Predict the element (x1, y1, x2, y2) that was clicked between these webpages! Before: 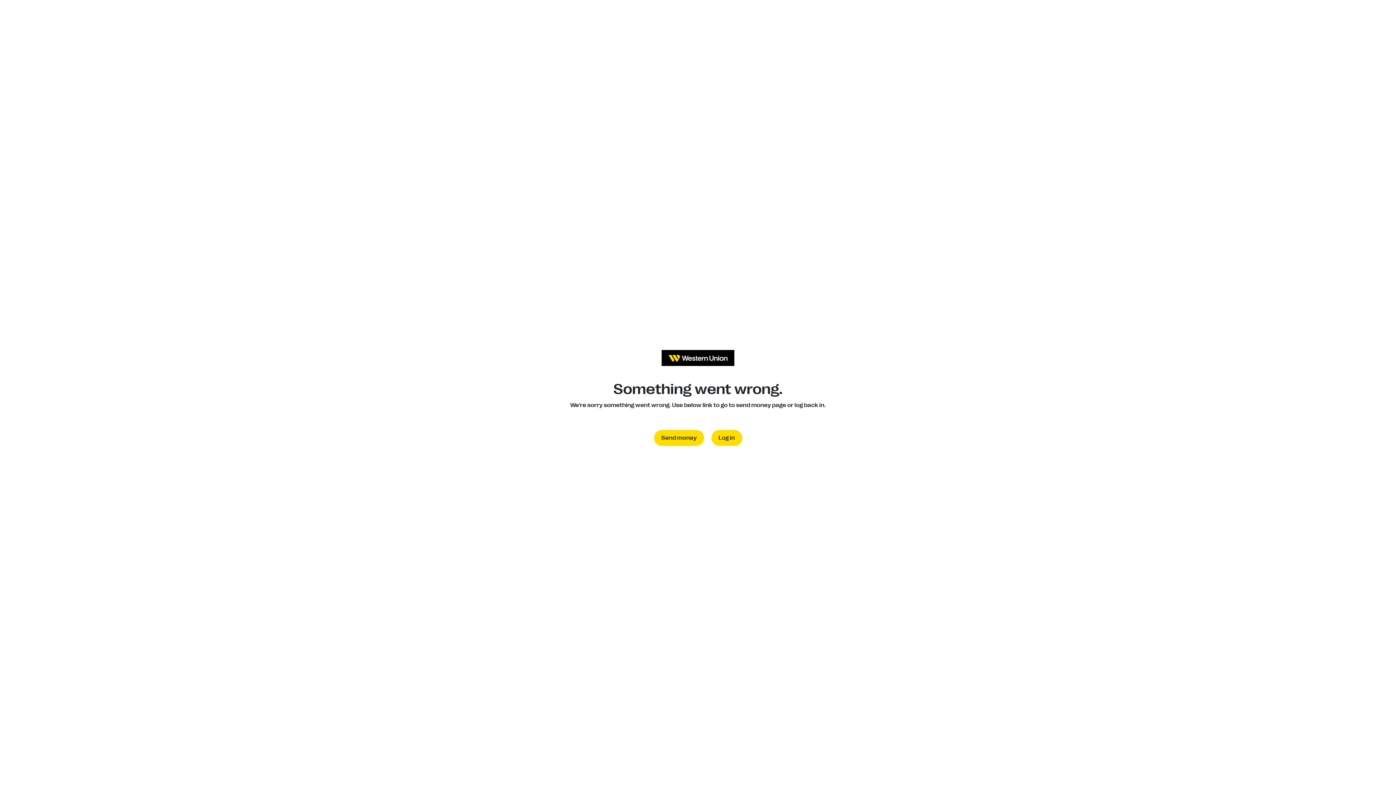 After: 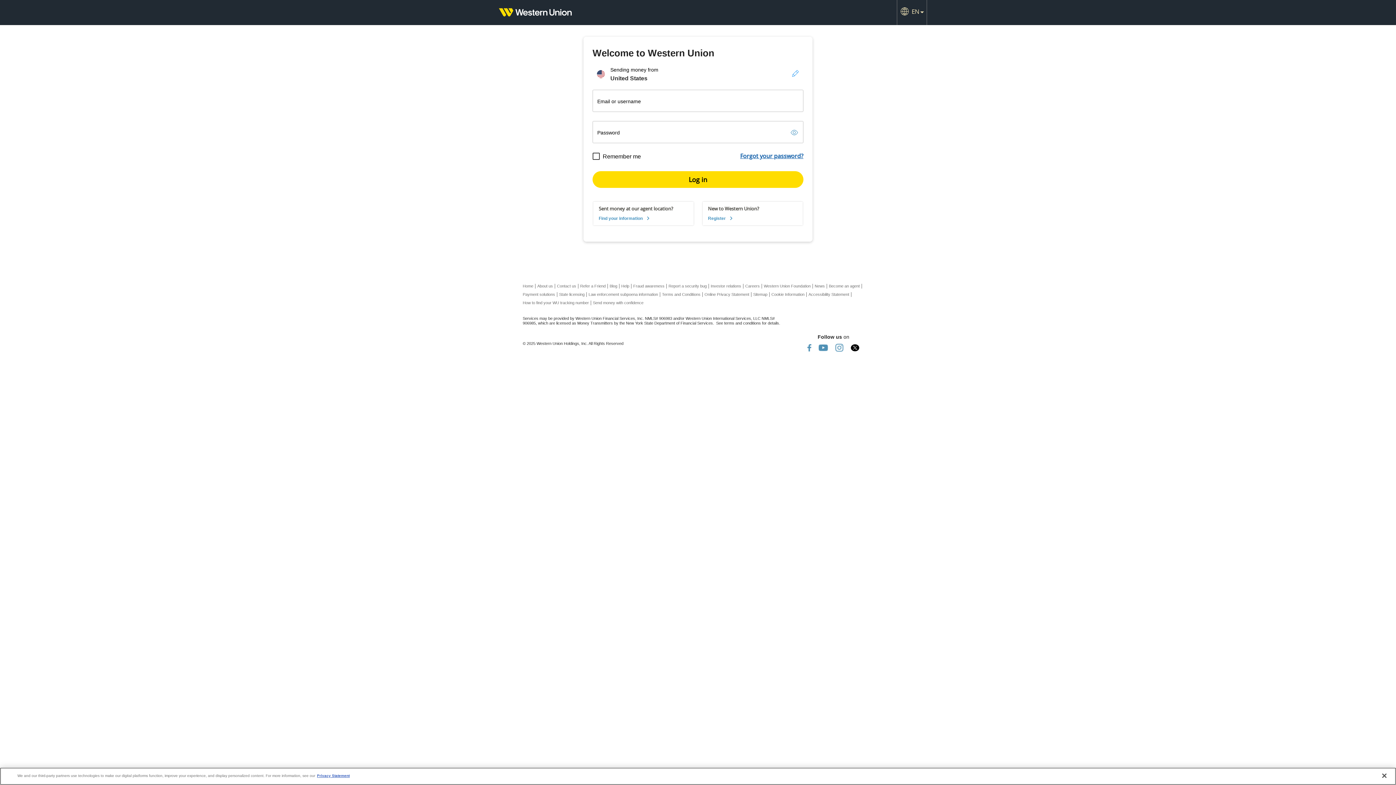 Action: label: Log in bbox: (711, 430, 742, 446)